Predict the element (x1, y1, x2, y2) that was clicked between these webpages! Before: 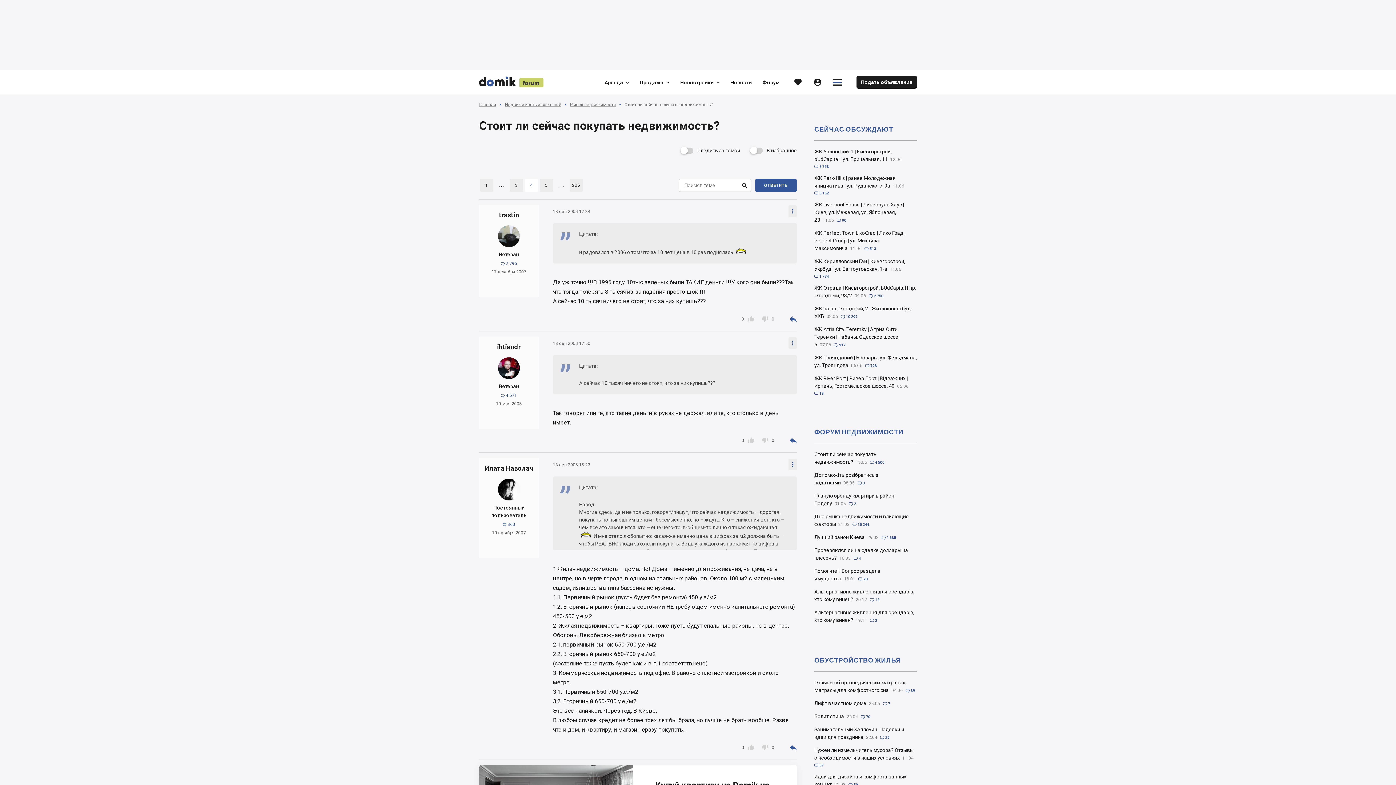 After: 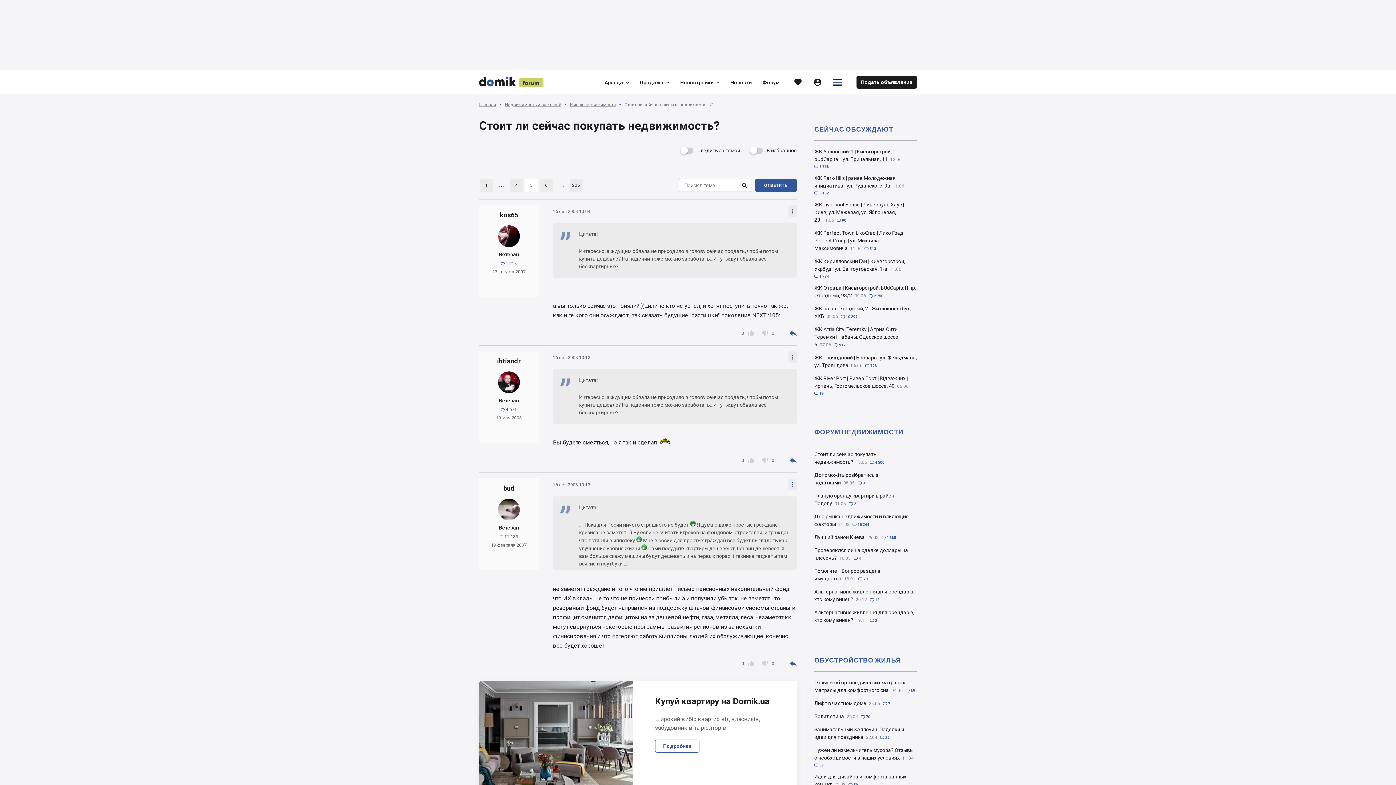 Action: bbox: (539, 178, 552, 192) label: 5